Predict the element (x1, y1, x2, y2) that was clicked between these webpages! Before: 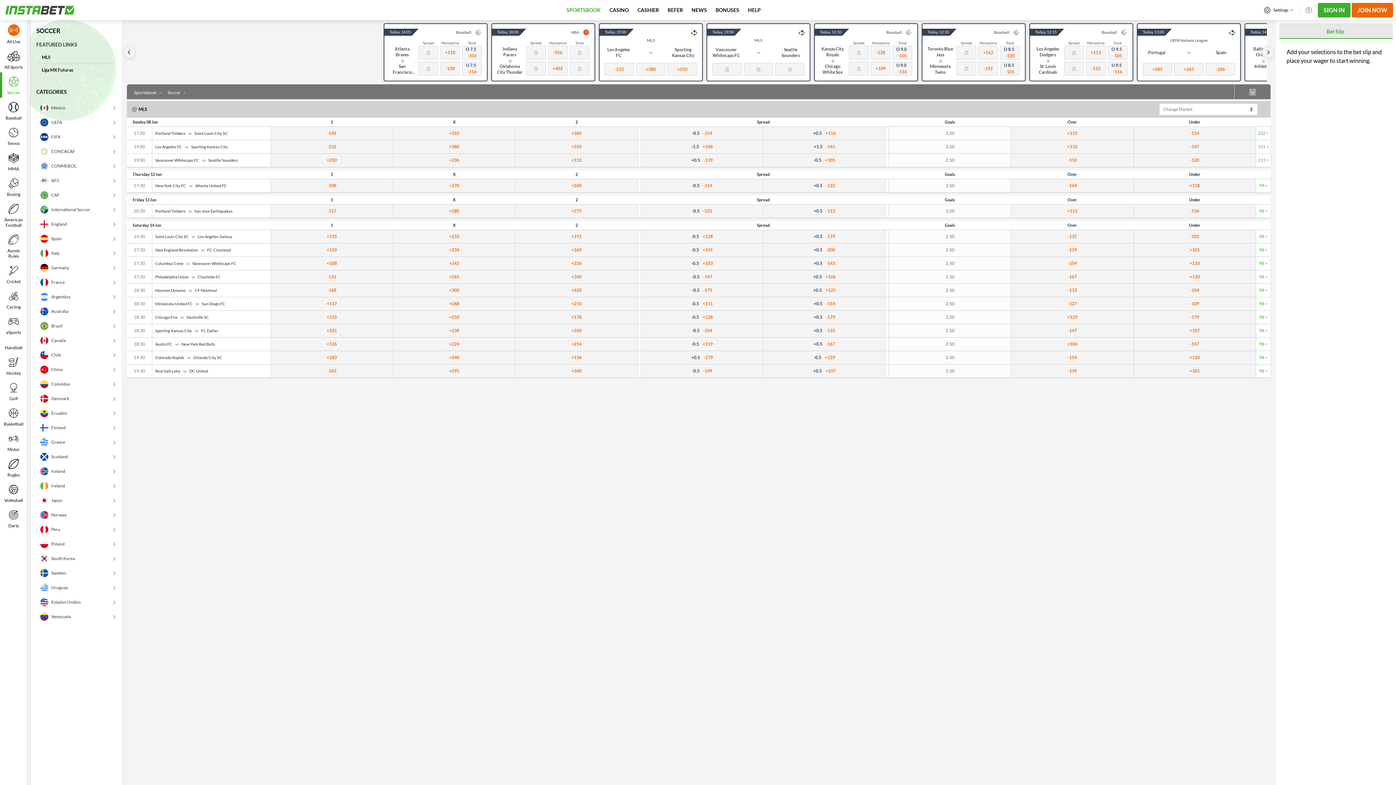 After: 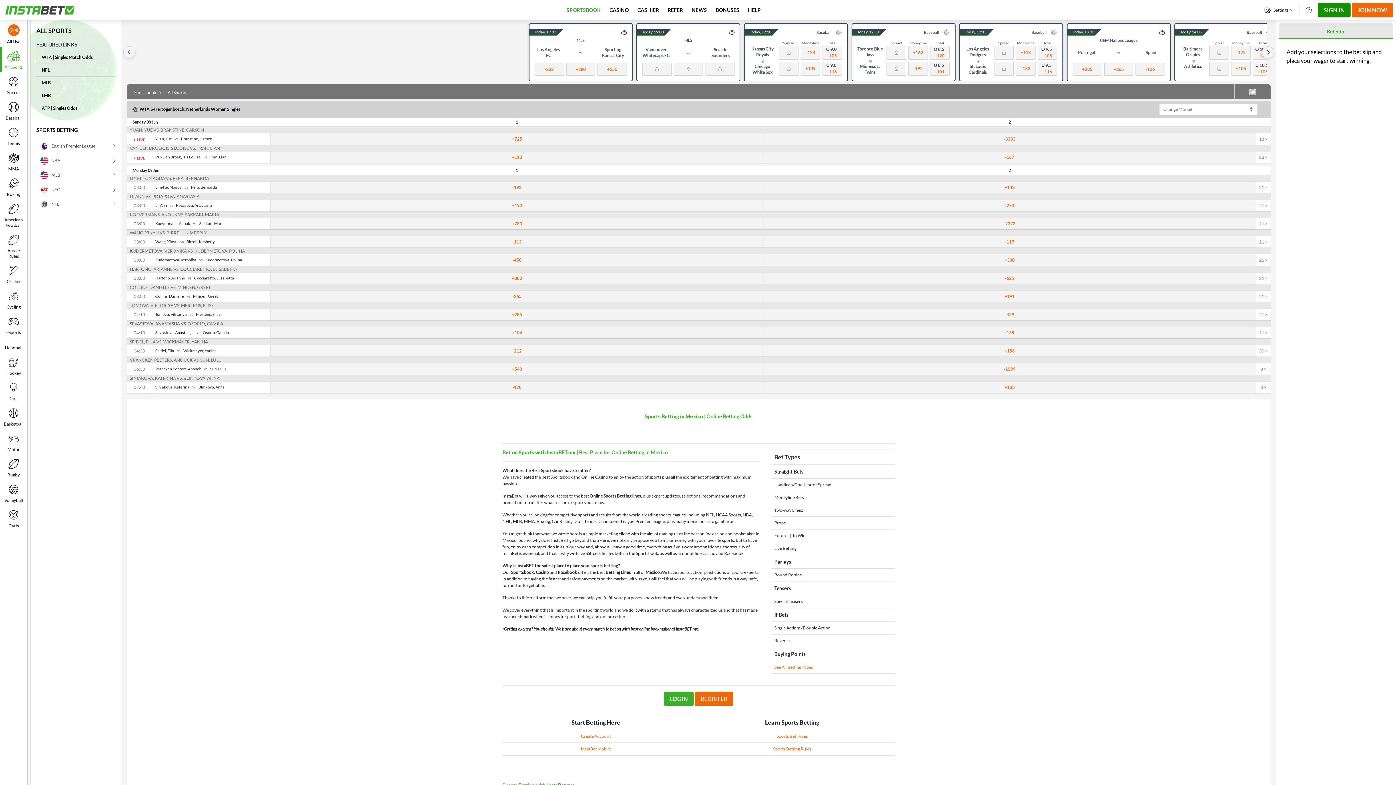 Action: label: SIGN IN bbox: (1318, 2, 1350, 17)